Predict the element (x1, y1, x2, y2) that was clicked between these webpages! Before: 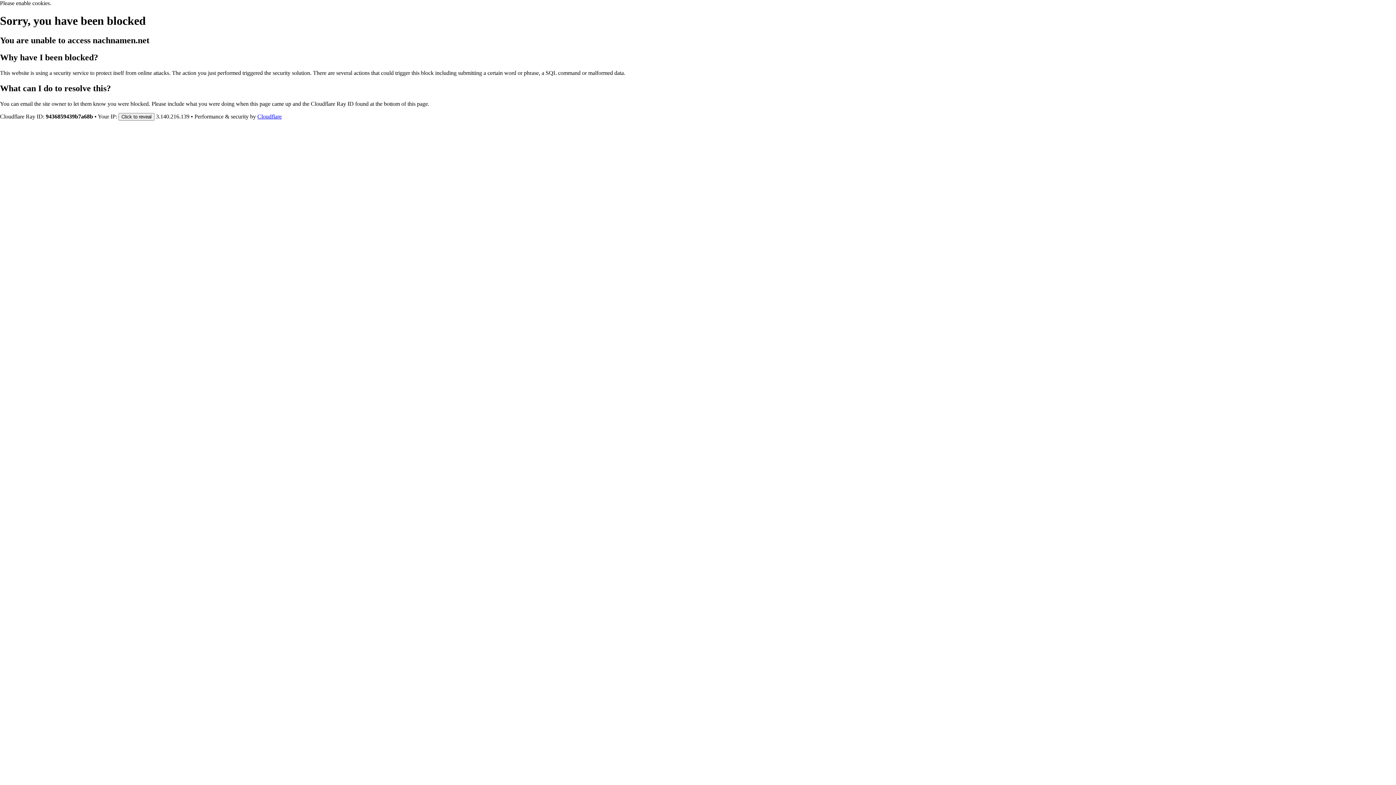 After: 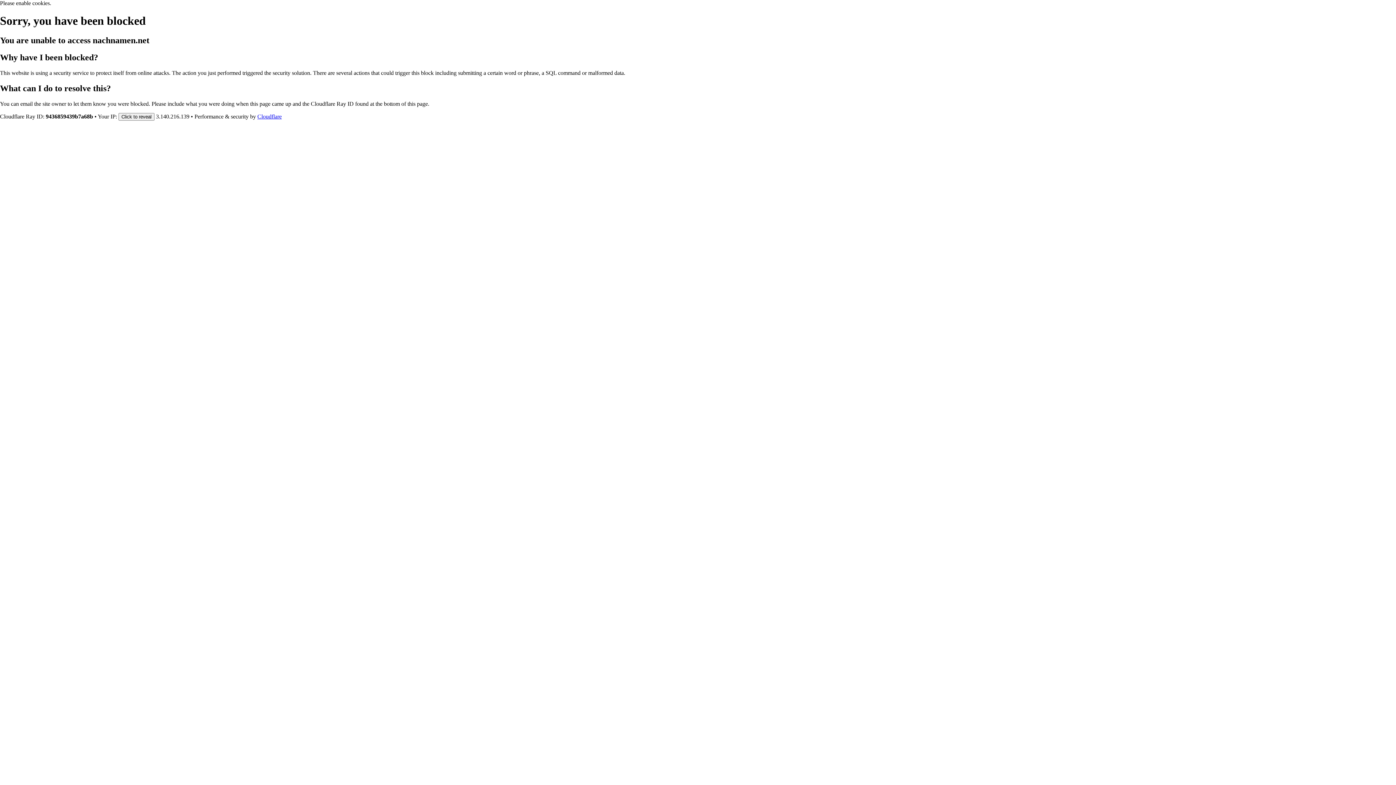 Action: bbox: (257, 113, 281, 119) label: Cloudflare